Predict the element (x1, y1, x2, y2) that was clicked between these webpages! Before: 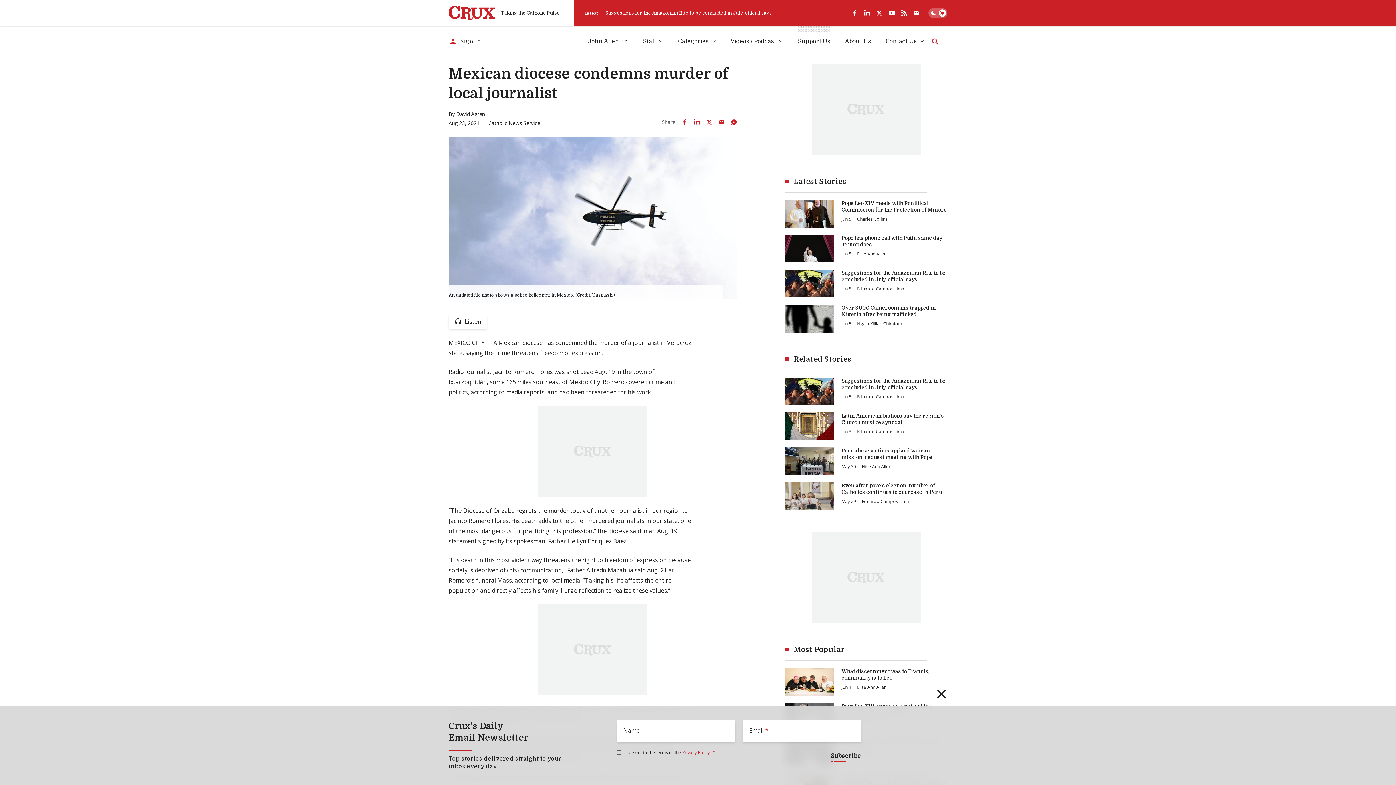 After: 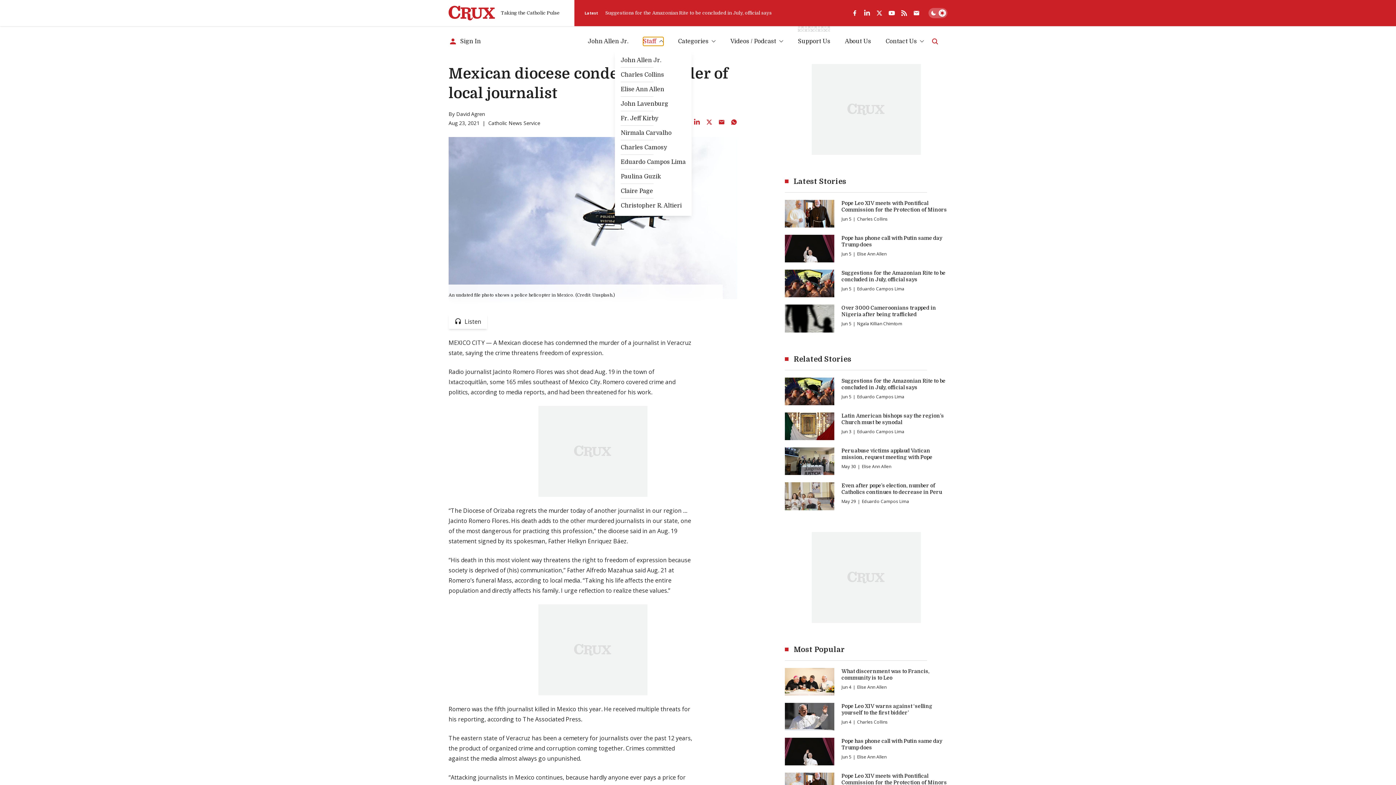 Action: label: Staff bbox: (643, 36, 663, 45)